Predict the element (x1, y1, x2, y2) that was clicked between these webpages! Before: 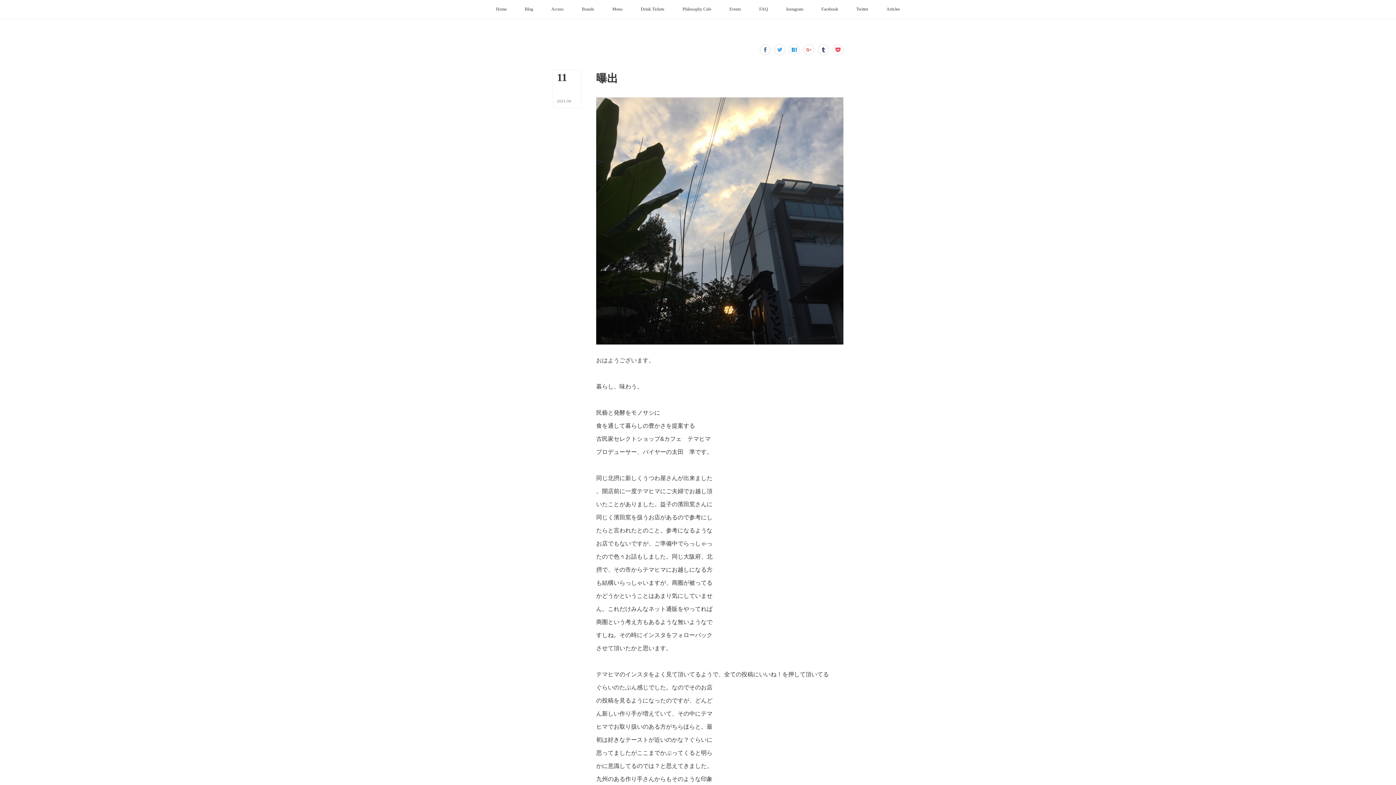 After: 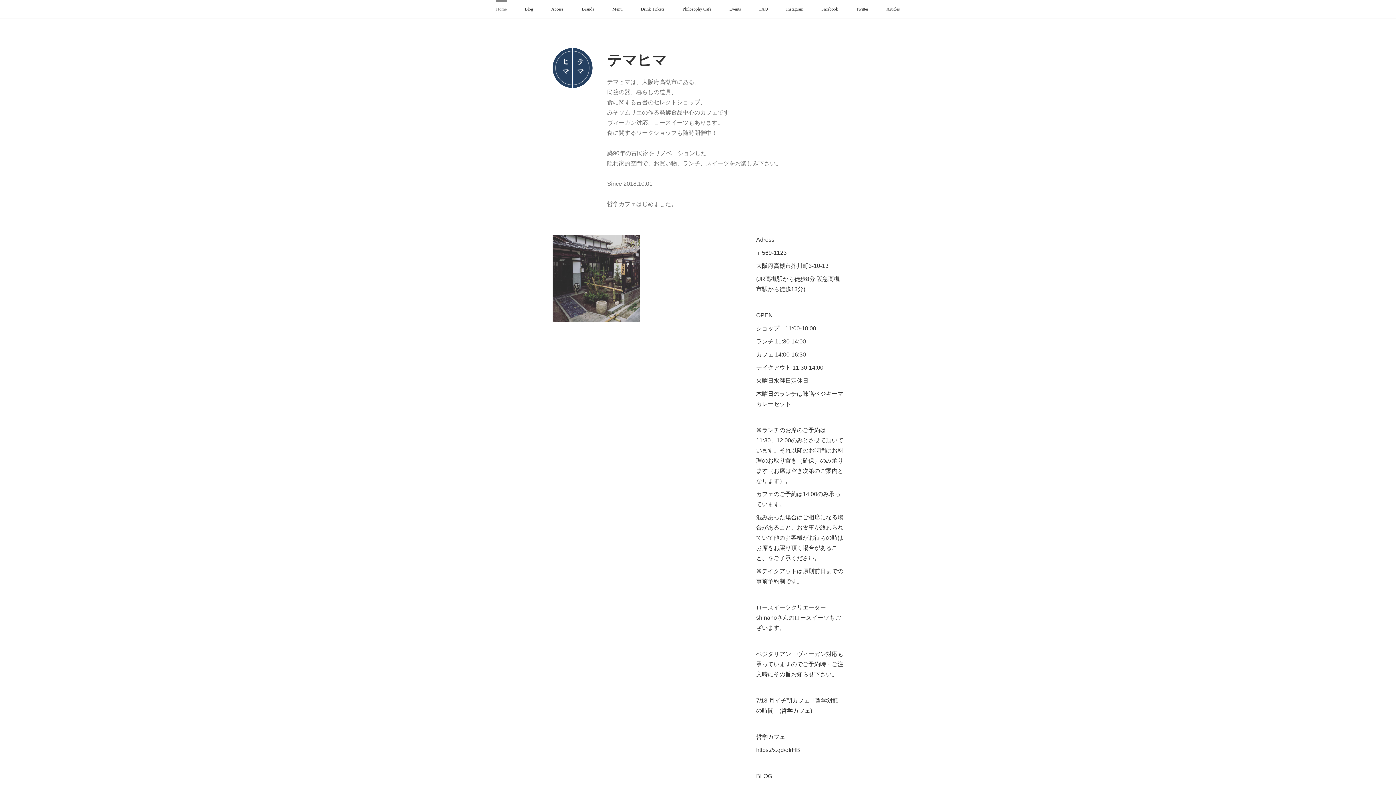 Action: bbox: (487, 0, 515, 18) label: Home